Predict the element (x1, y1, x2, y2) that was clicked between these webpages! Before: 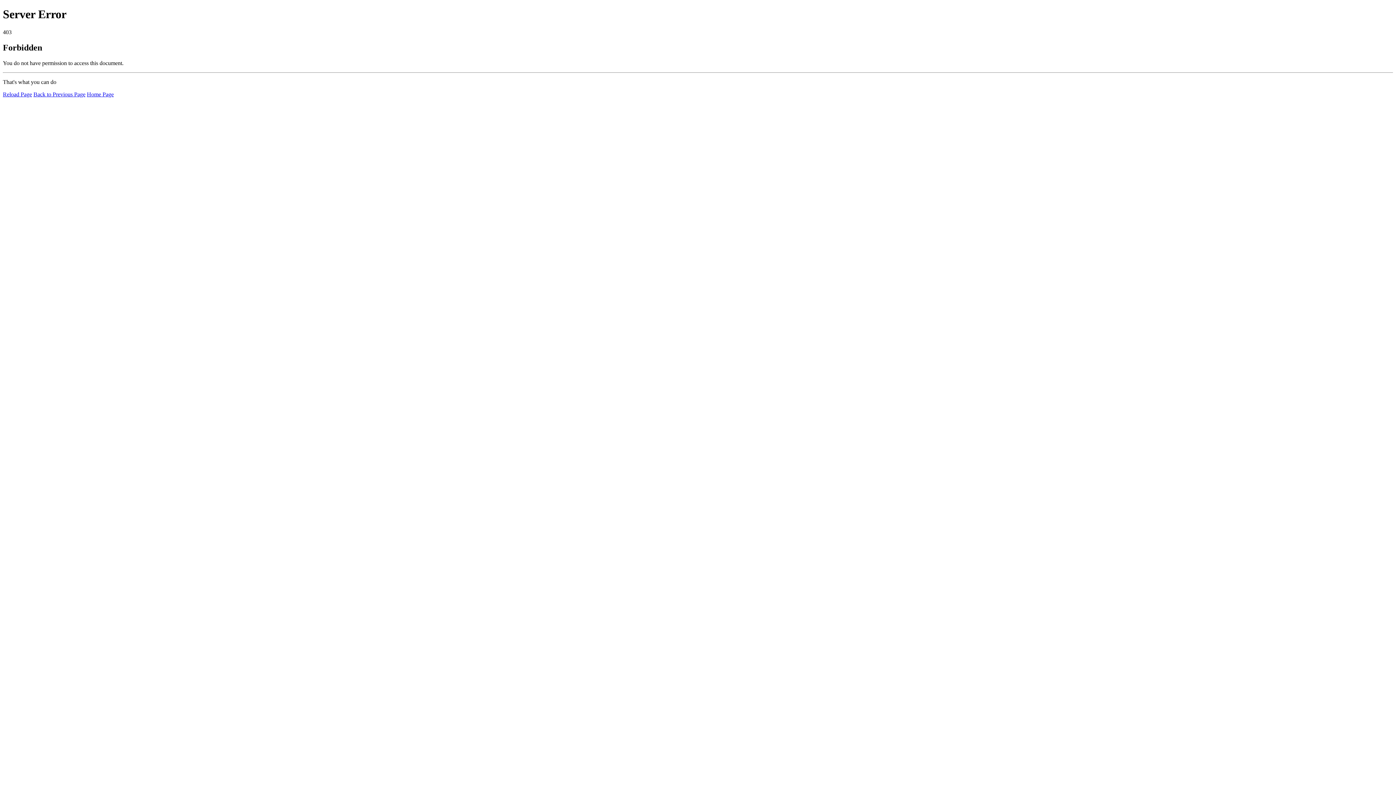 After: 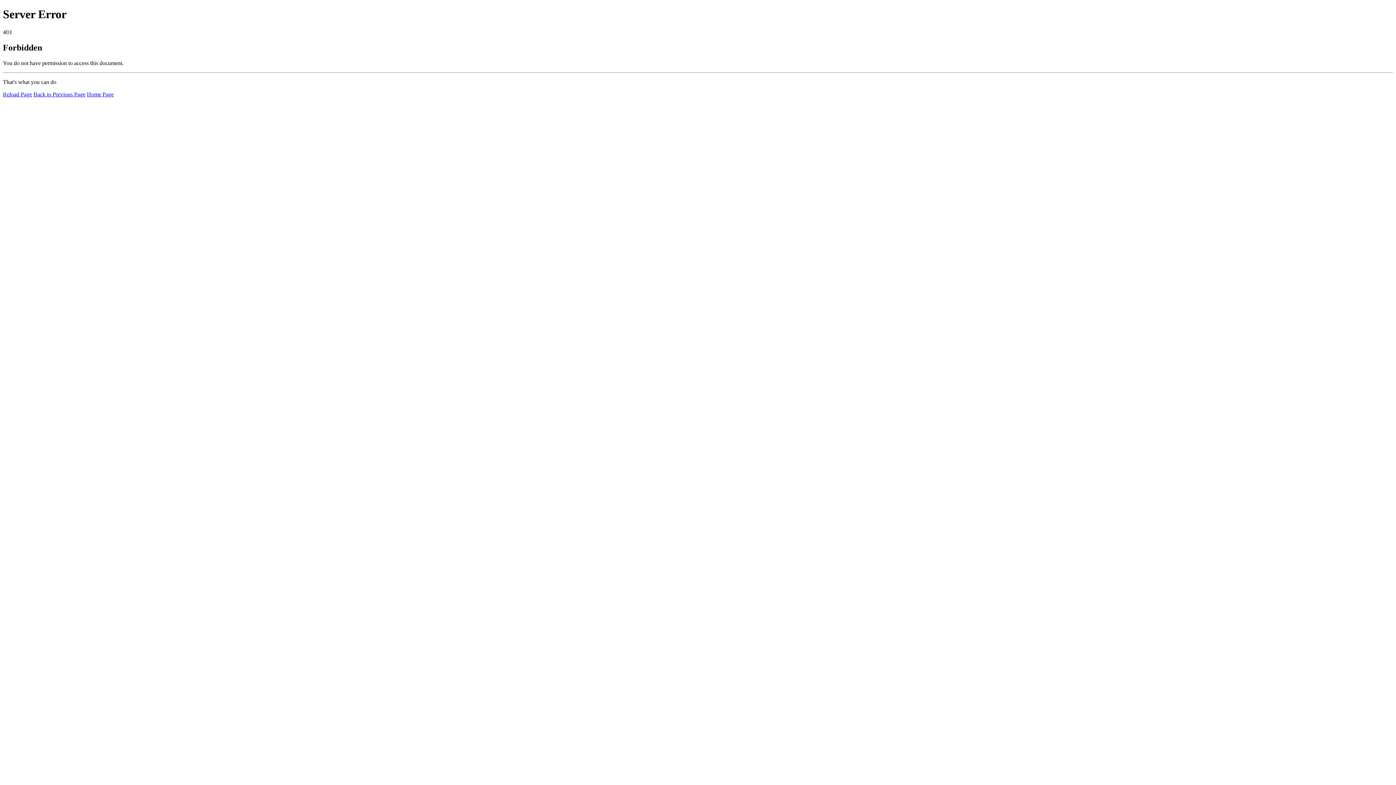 Action: bbox: (86, 91, 113, 97) label: Home Page